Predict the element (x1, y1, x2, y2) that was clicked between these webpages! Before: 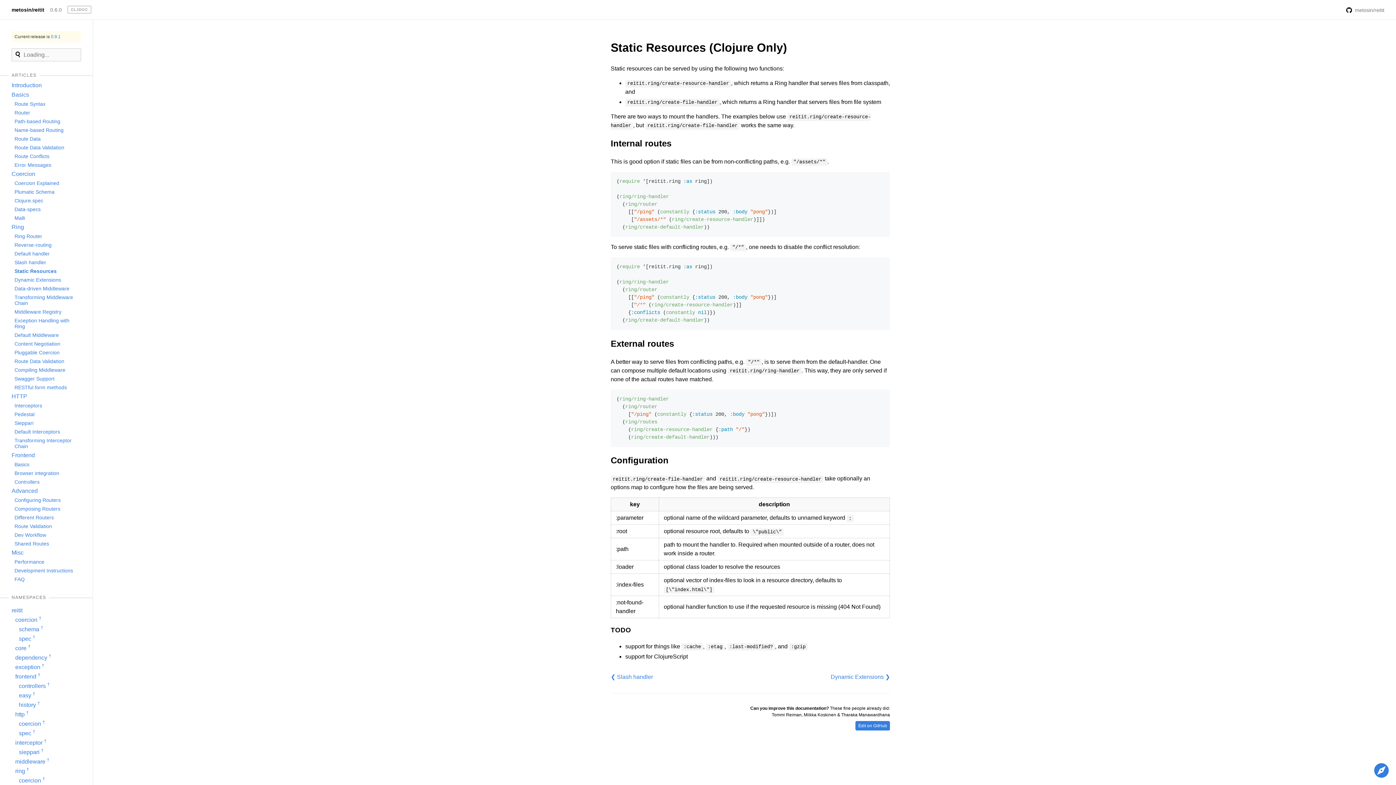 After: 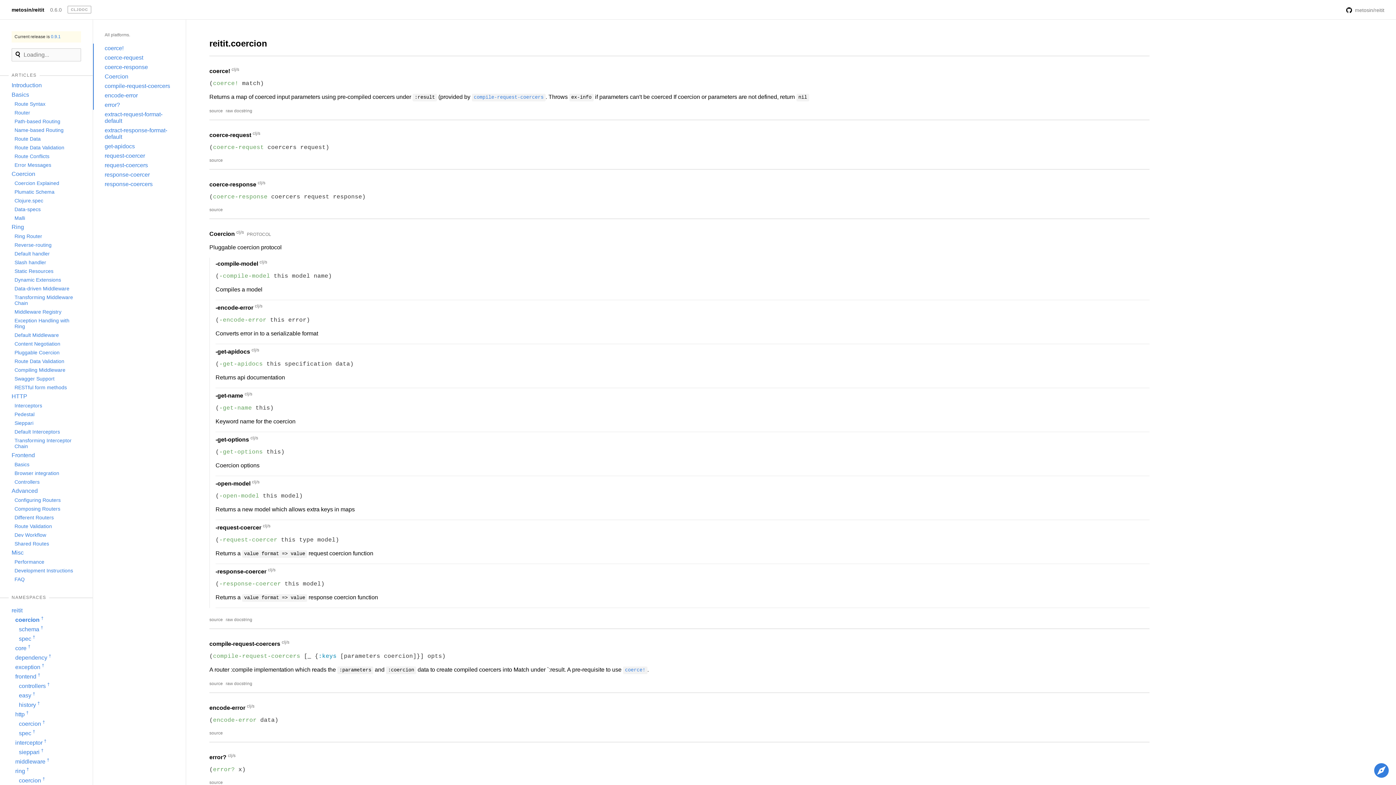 Action: label: coercion† bbox: (15, 615, 41, 625)